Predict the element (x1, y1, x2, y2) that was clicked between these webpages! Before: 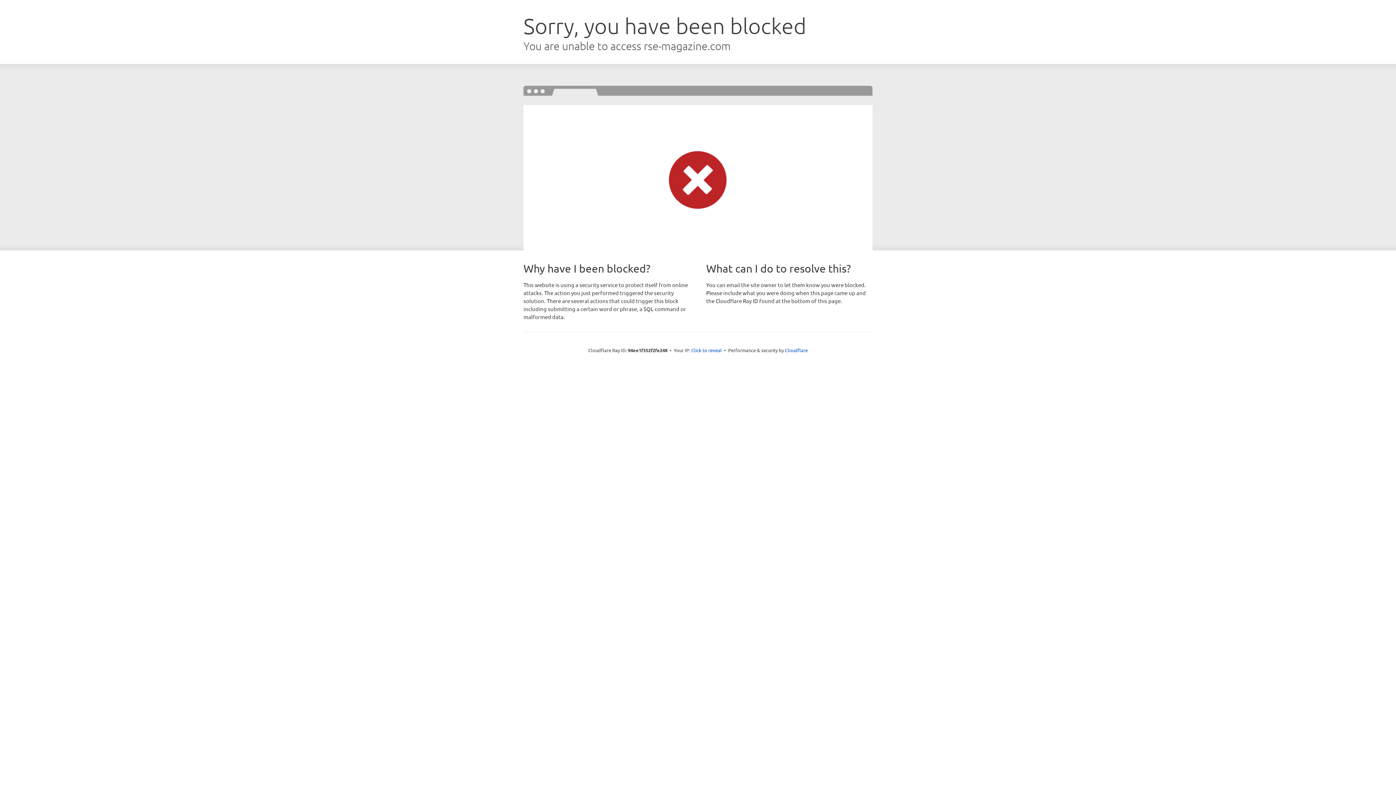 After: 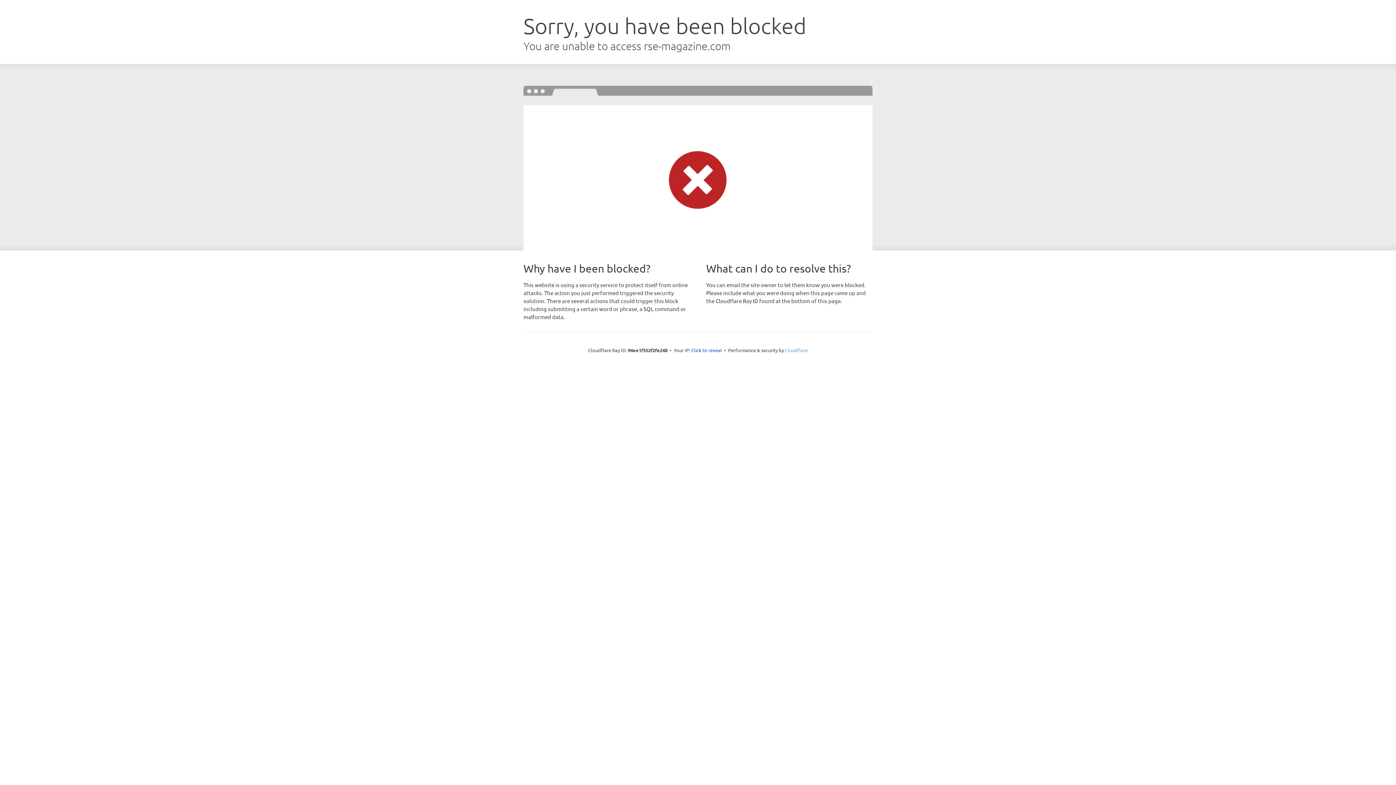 Action: label: Cloudflare bbox: (785, 347, 808, 353)